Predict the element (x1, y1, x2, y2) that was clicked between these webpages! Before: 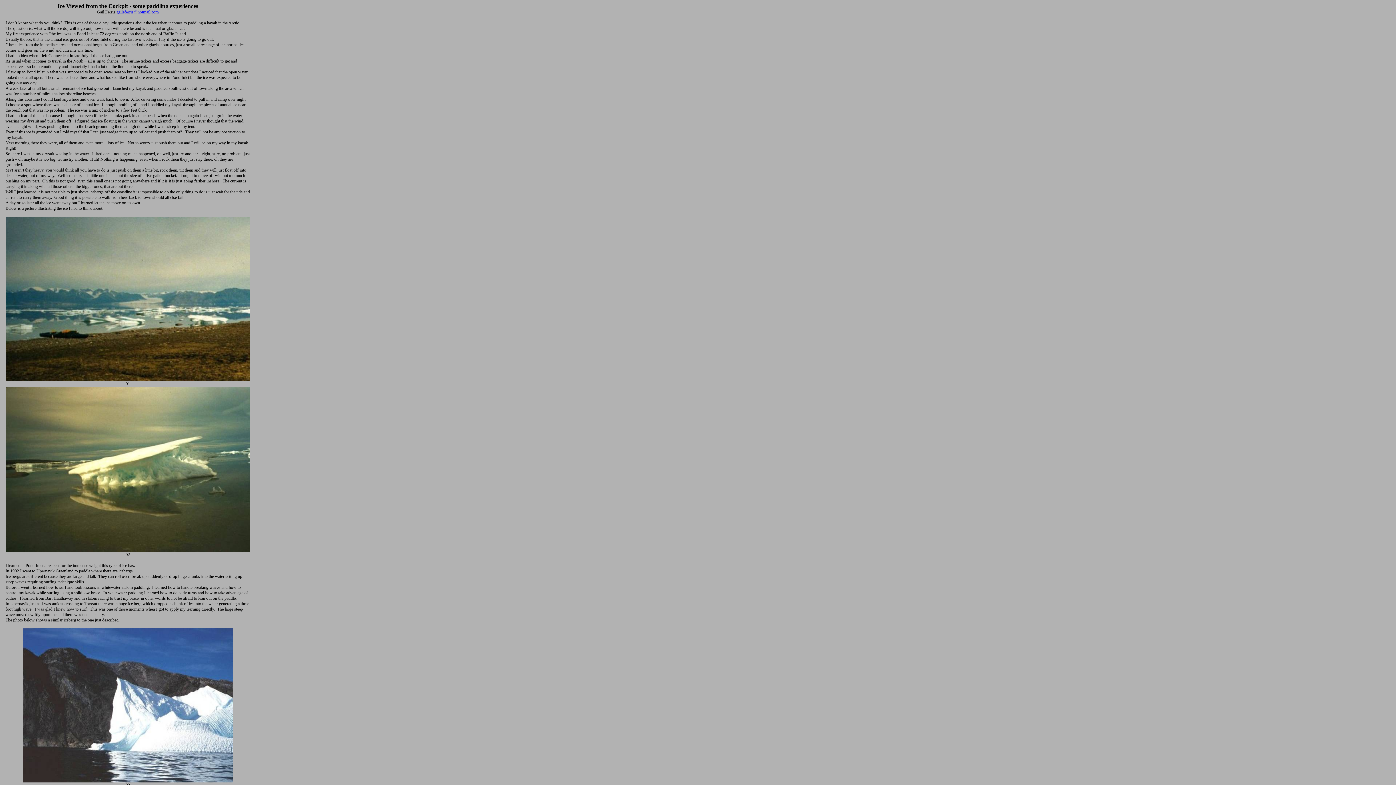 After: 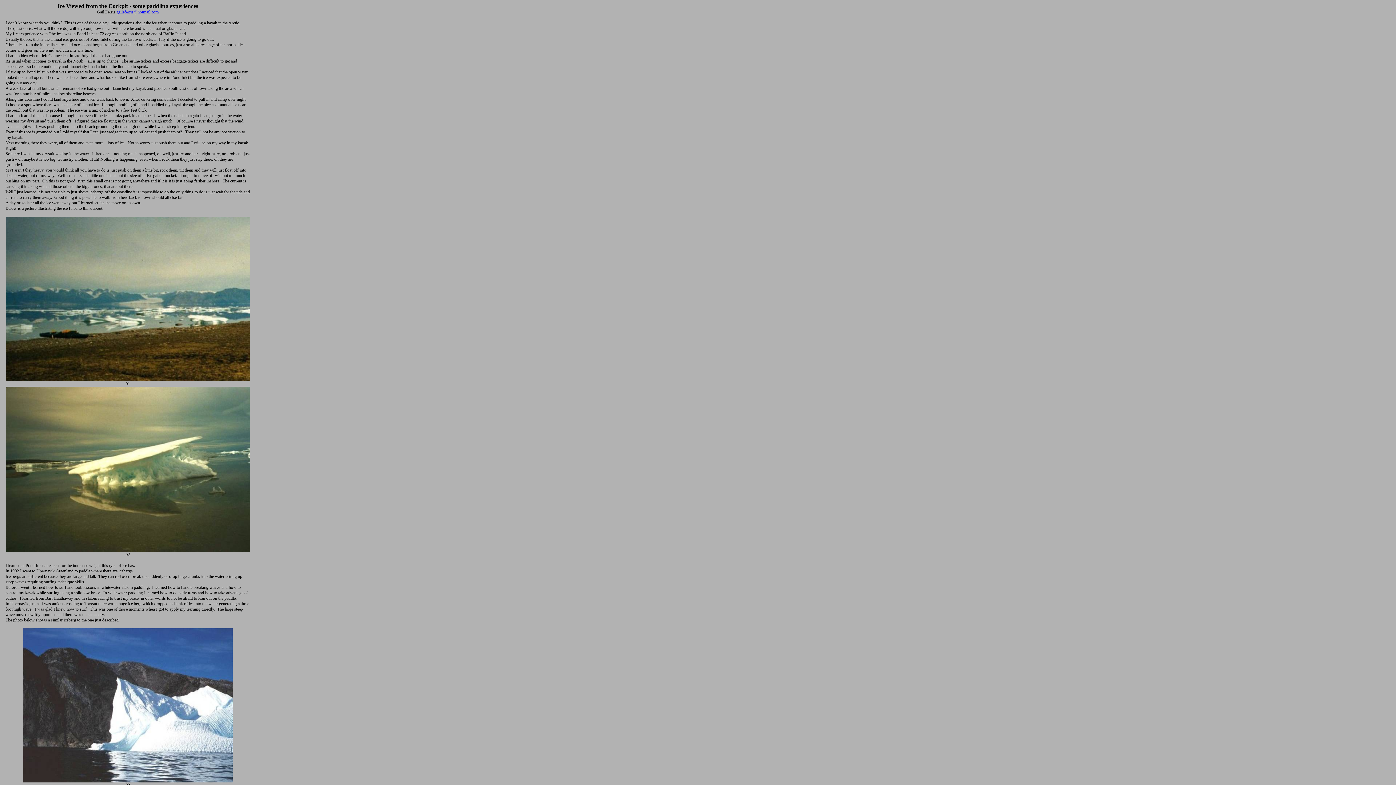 Action: bbox: (116, 9, 158, 14) label: gaileferris@hotmail.com